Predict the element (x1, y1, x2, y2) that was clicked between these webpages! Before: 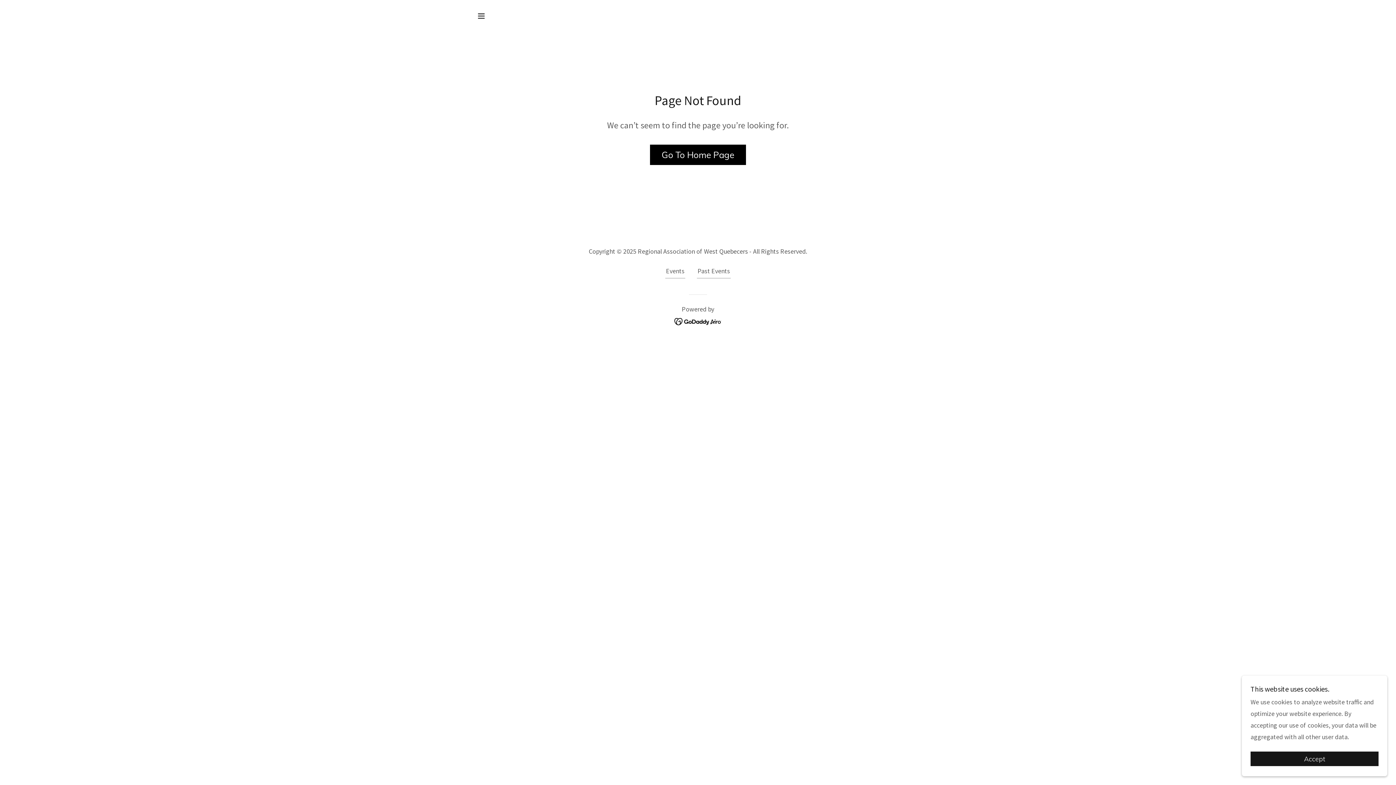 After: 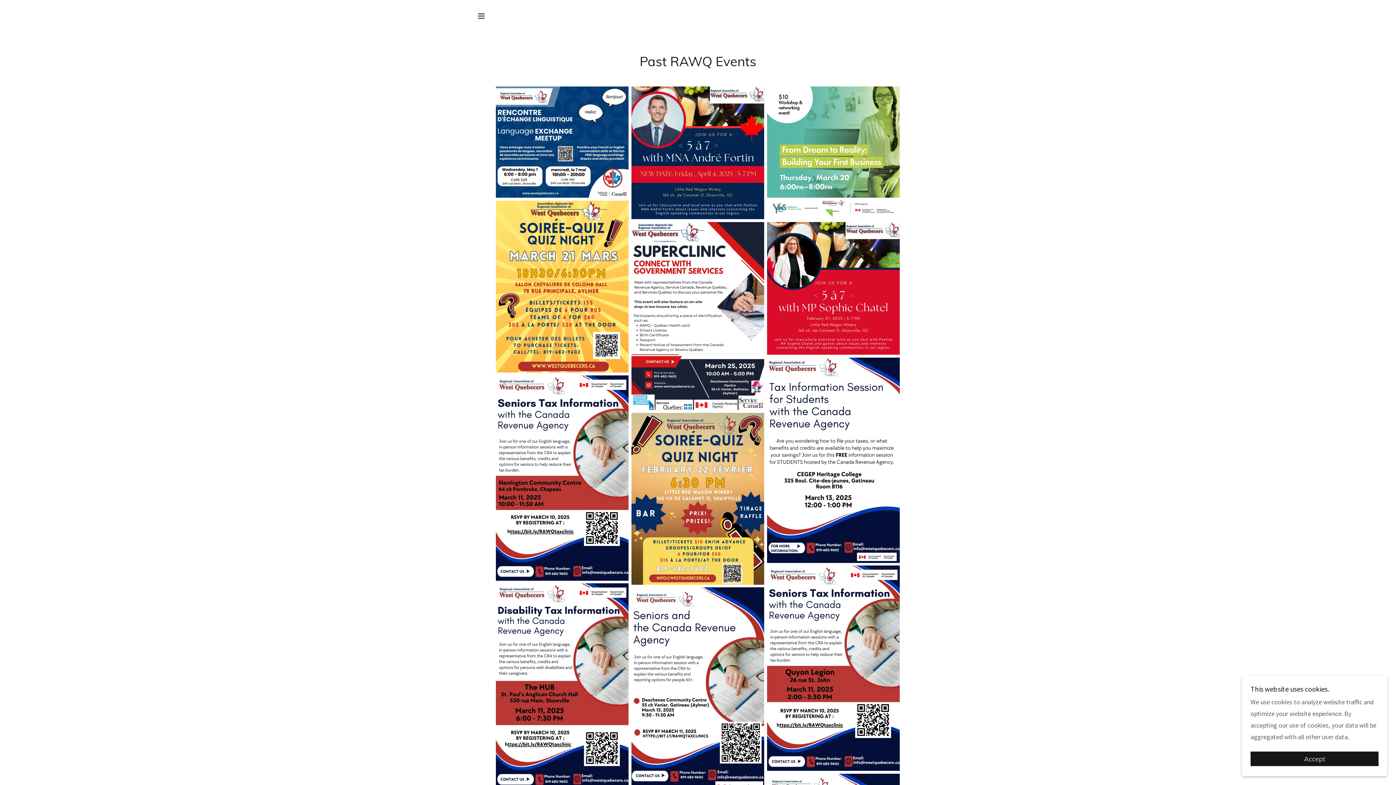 Action: bbox: (697, 266, 730, 278) label: Past Events